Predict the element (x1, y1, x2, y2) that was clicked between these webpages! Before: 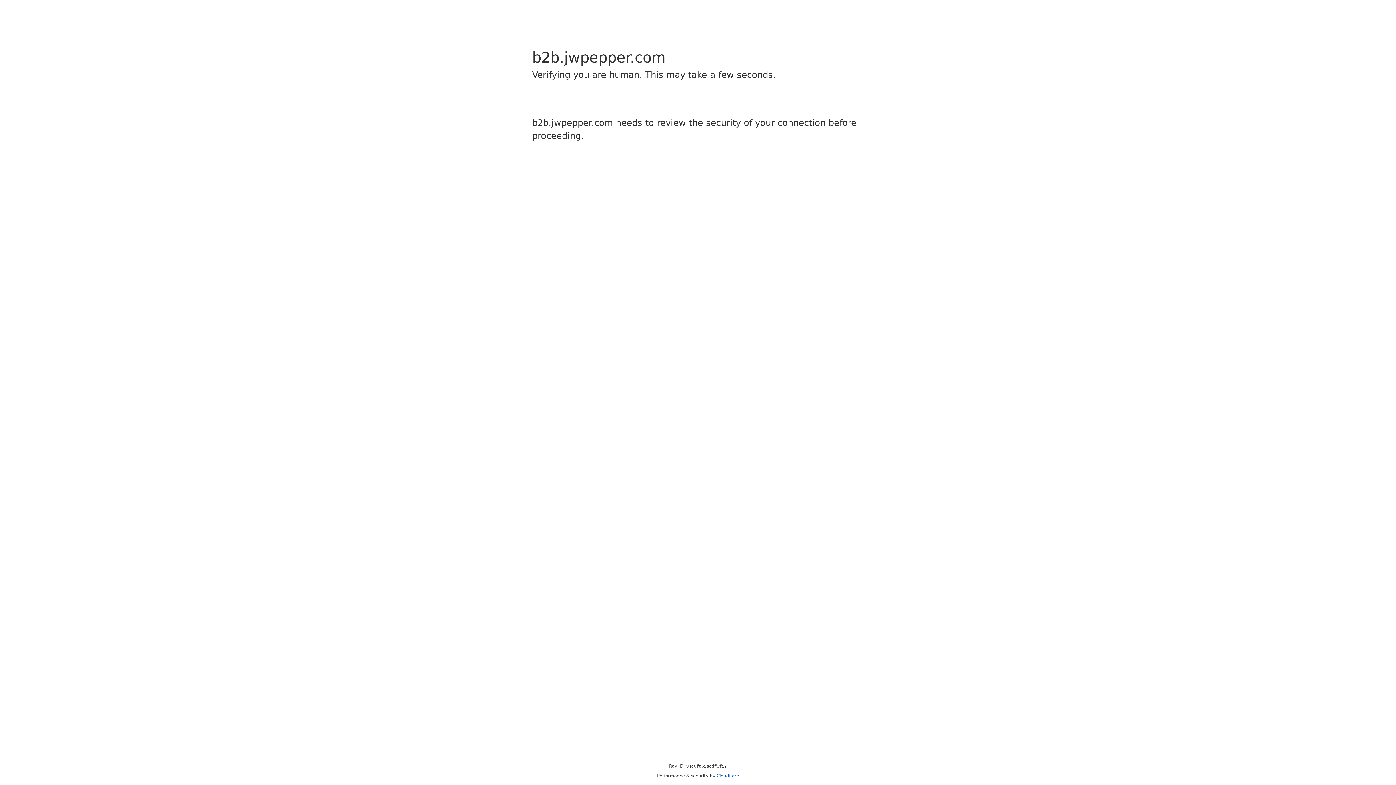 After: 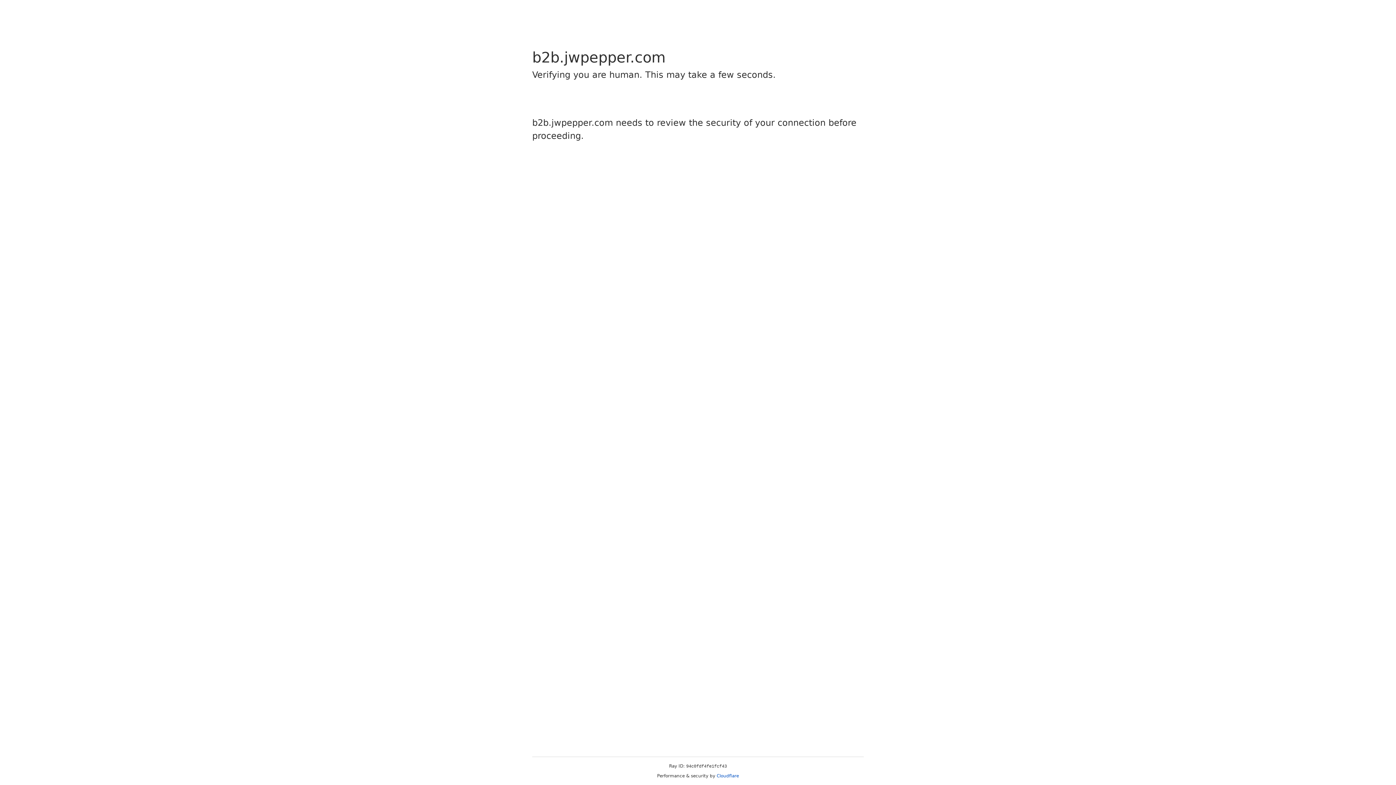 Action: label: Cloudflare bbox: (716, 773, 739, 778)